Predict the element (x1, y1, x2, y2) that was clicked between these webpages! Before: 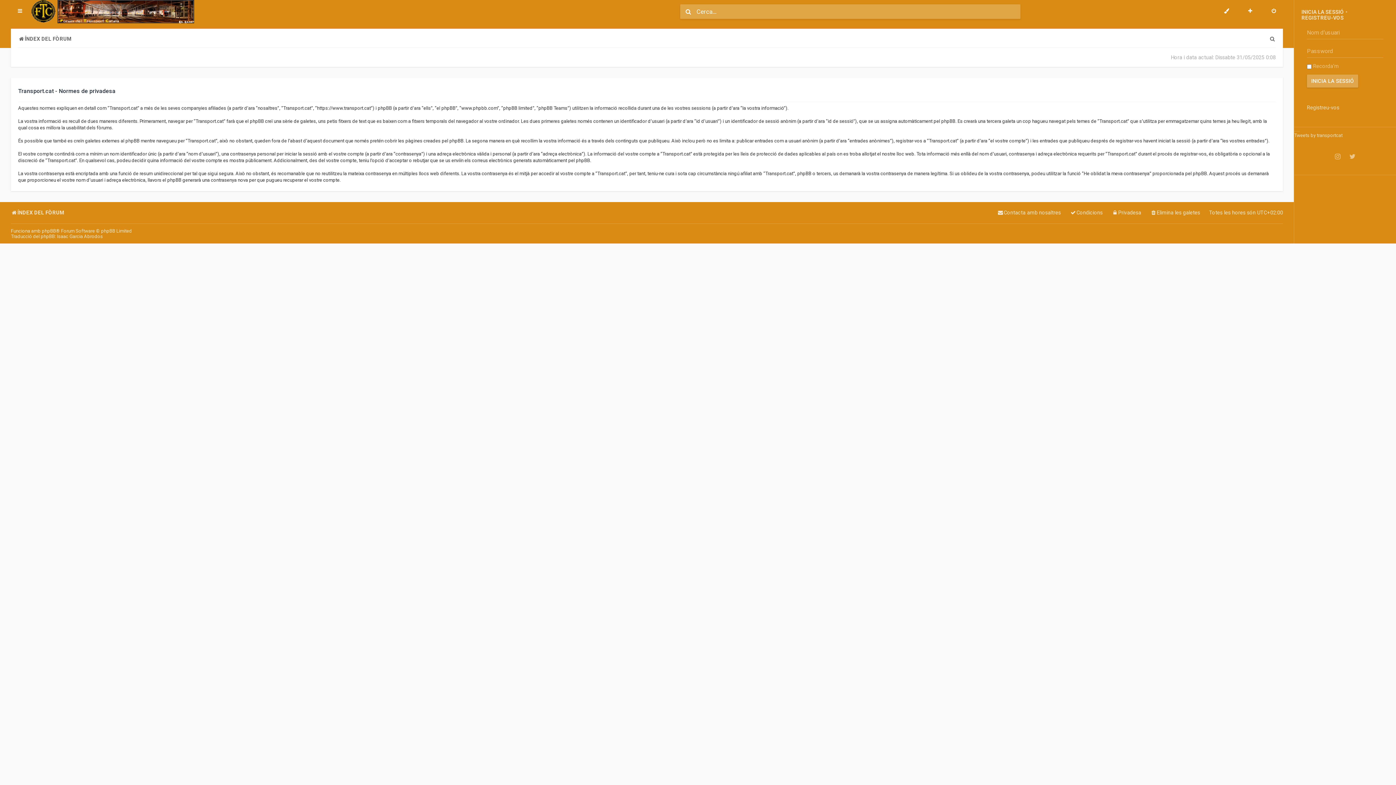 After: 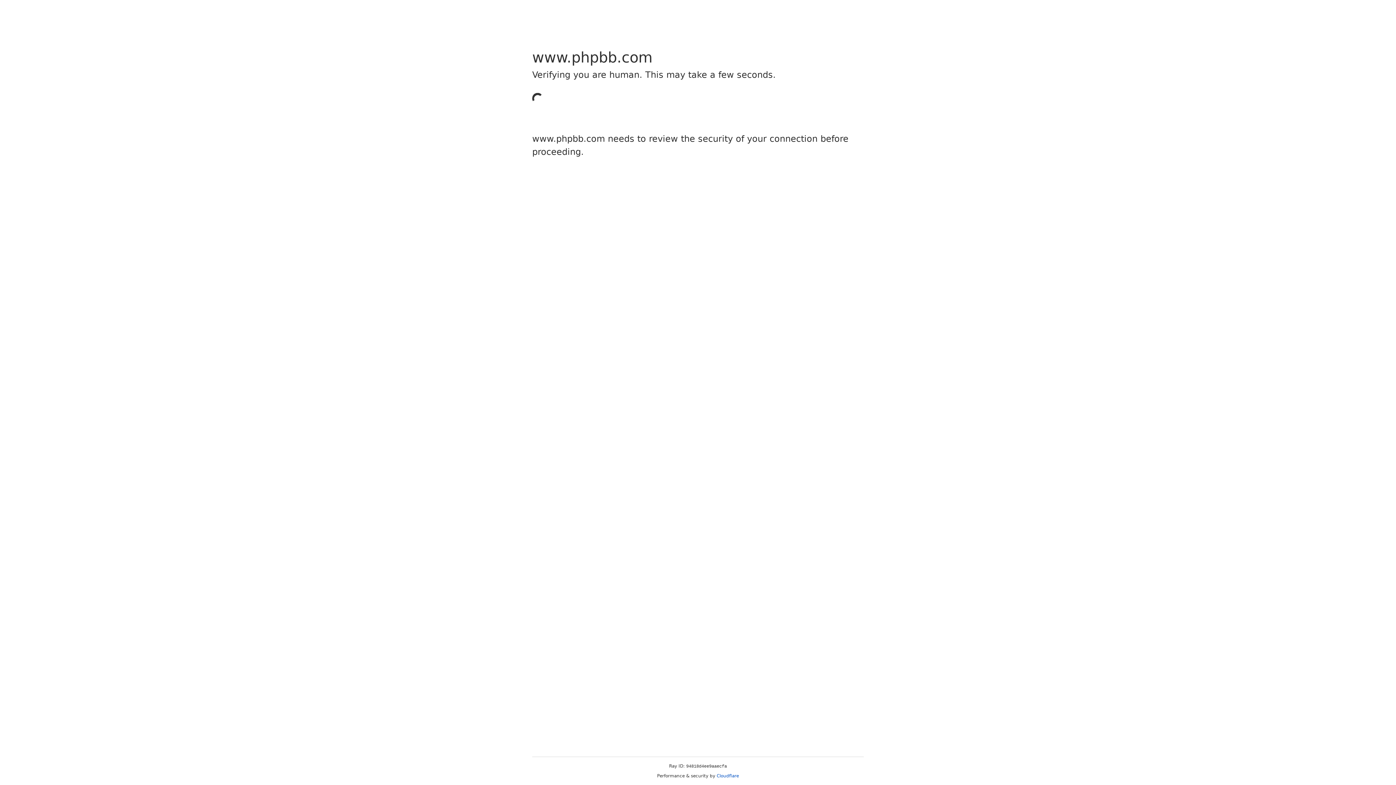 Action: label: phpBB bbox: (41, 228, 56, 233)